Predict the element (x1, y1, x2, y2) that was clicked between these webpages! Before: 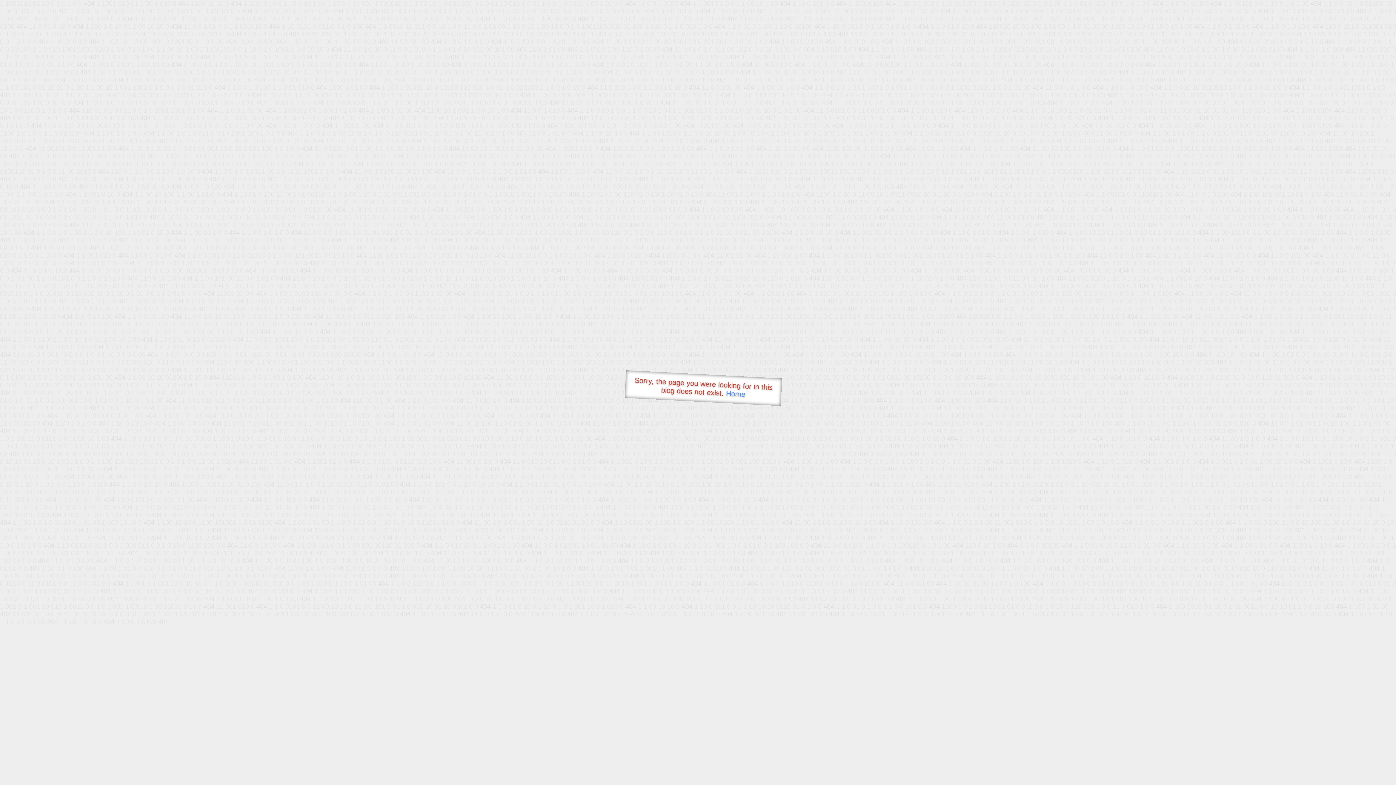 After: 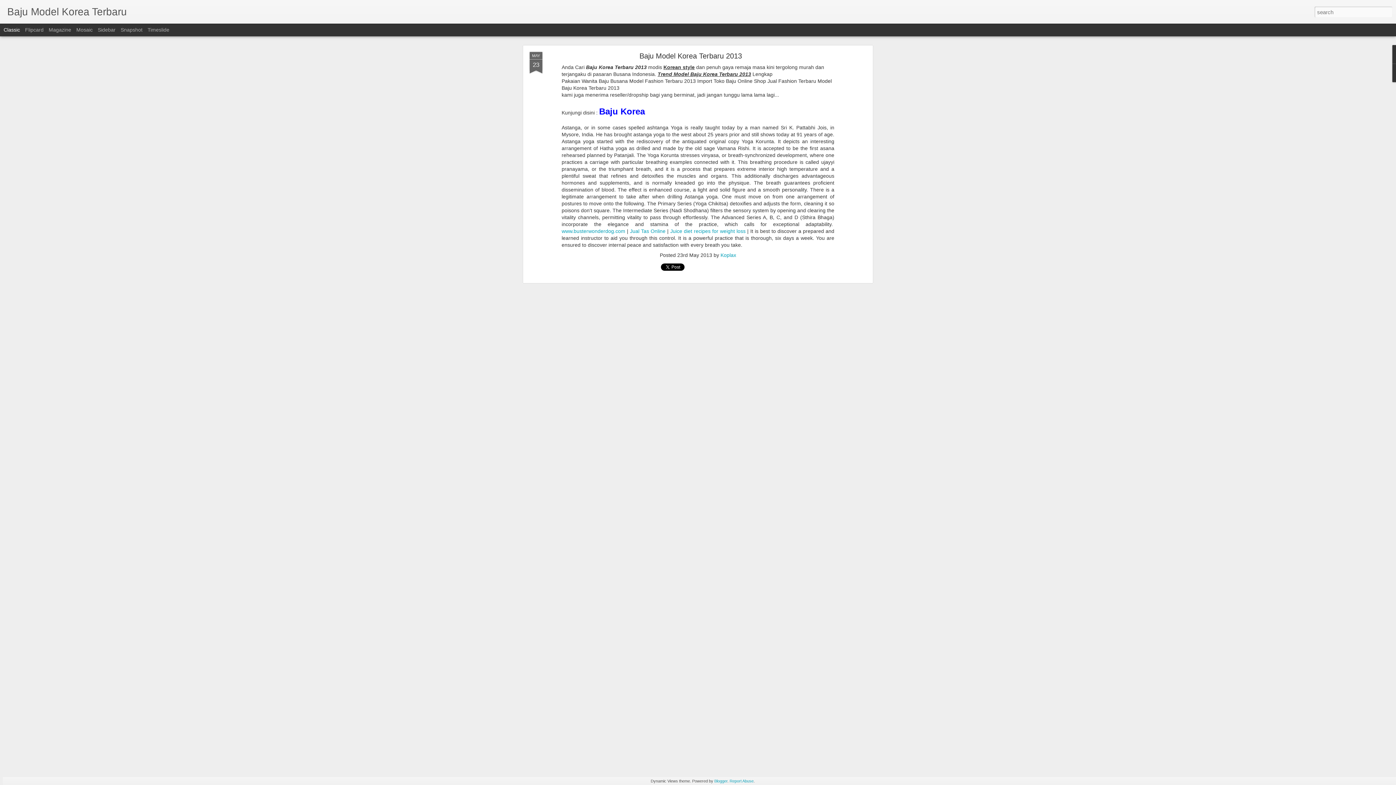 Action: bbox: (726, 389, 745, 398) label: Home